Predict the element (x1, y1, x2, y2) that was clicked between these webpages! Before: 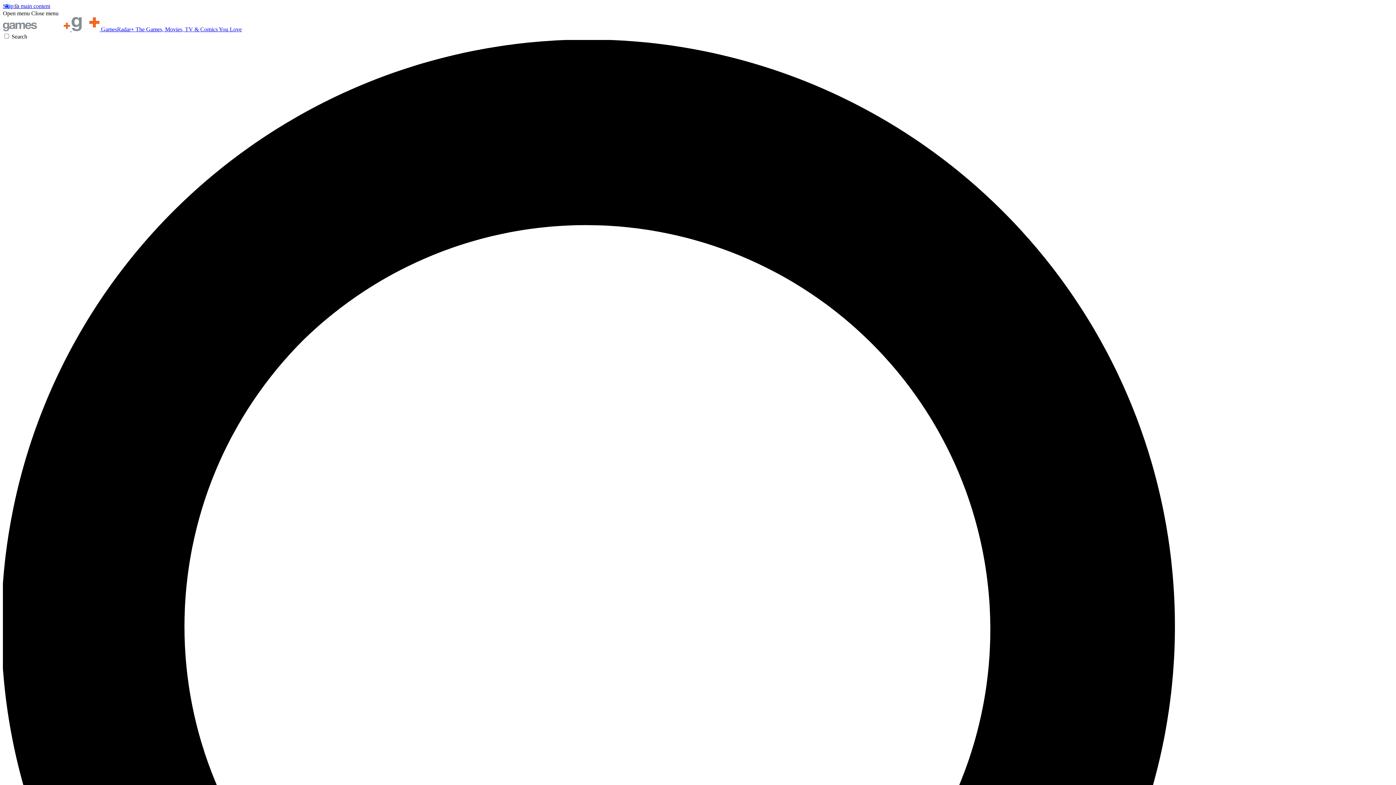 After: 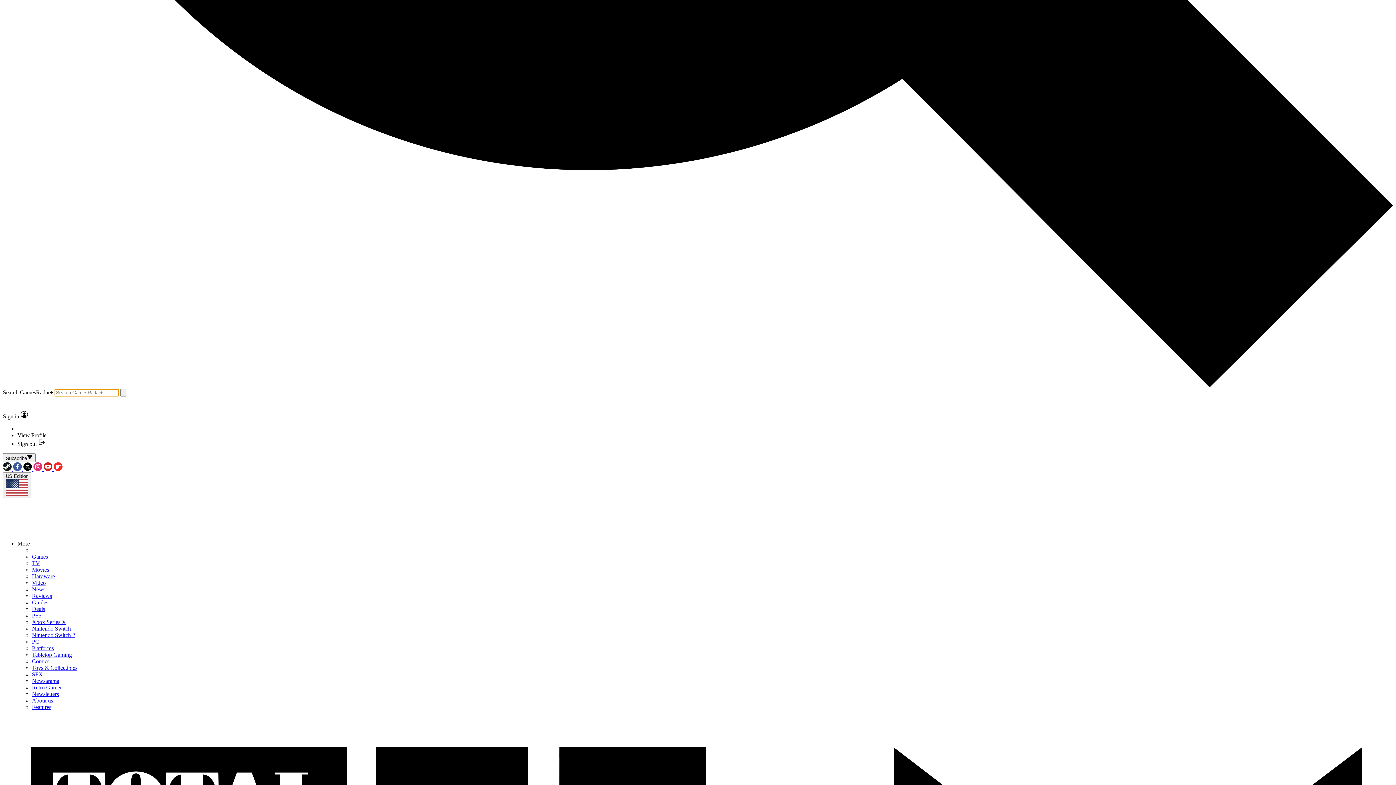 Action: label: Search bbox: (2, 33, 1393, 1431)